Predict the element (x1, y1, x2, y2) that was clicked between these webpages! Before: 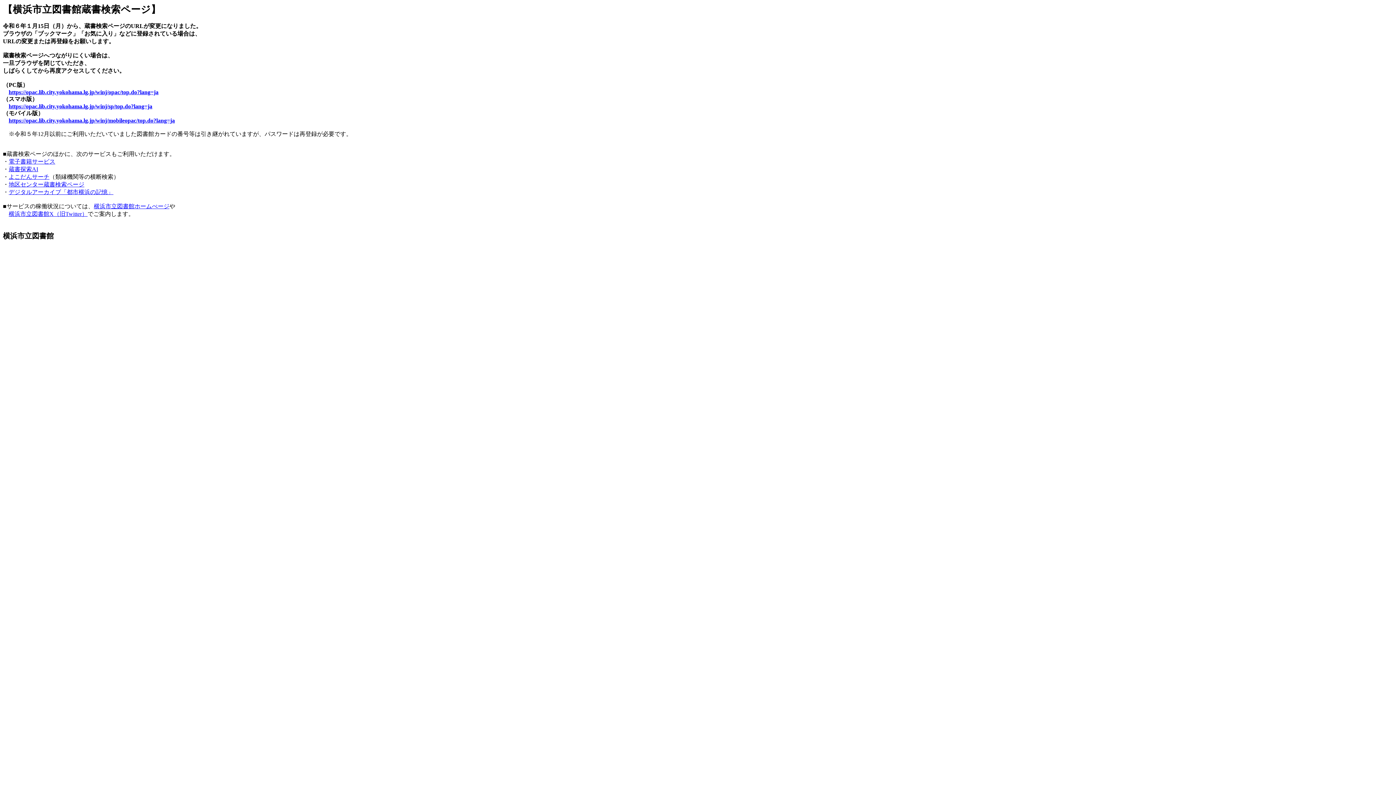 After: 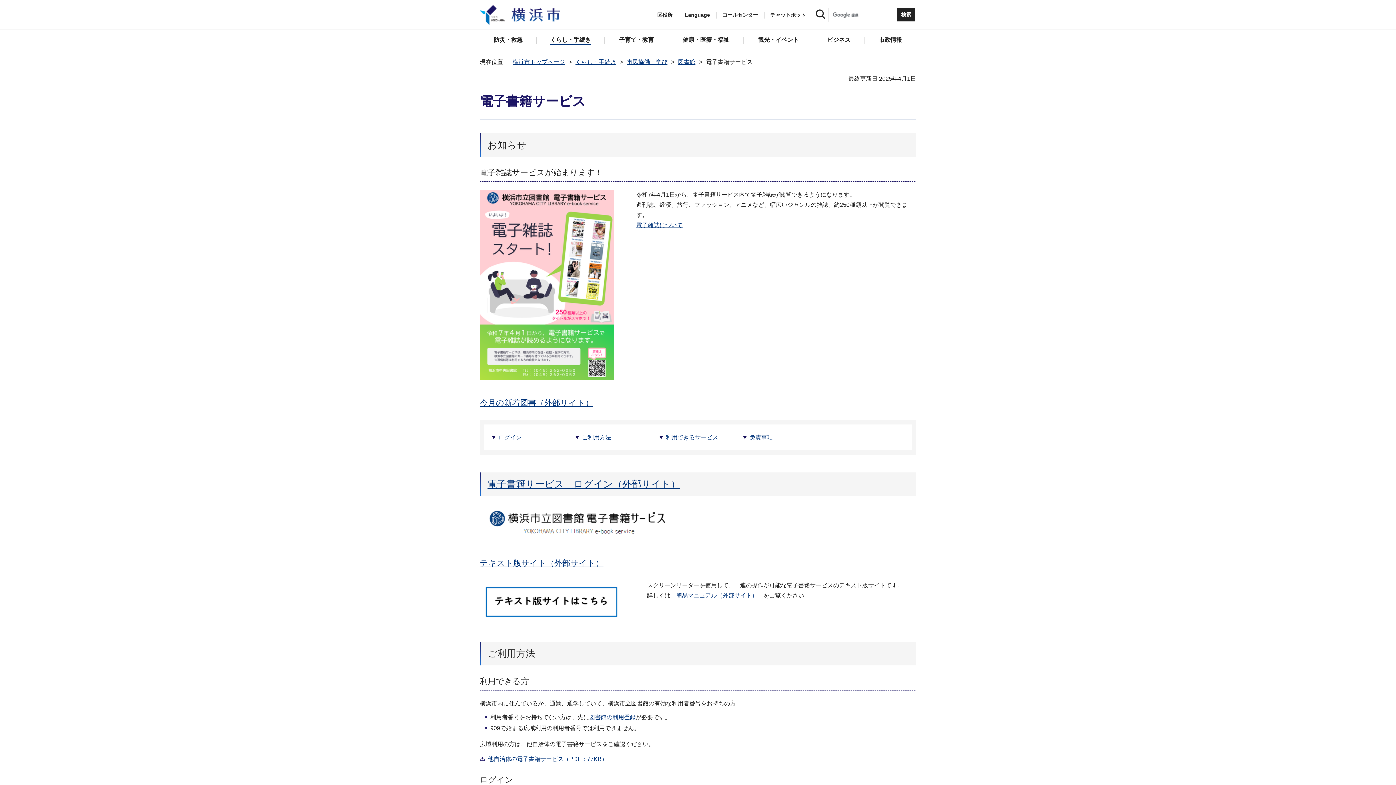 Action: bbox: (8, 158, 55, 164) label: 電子書籍サービス